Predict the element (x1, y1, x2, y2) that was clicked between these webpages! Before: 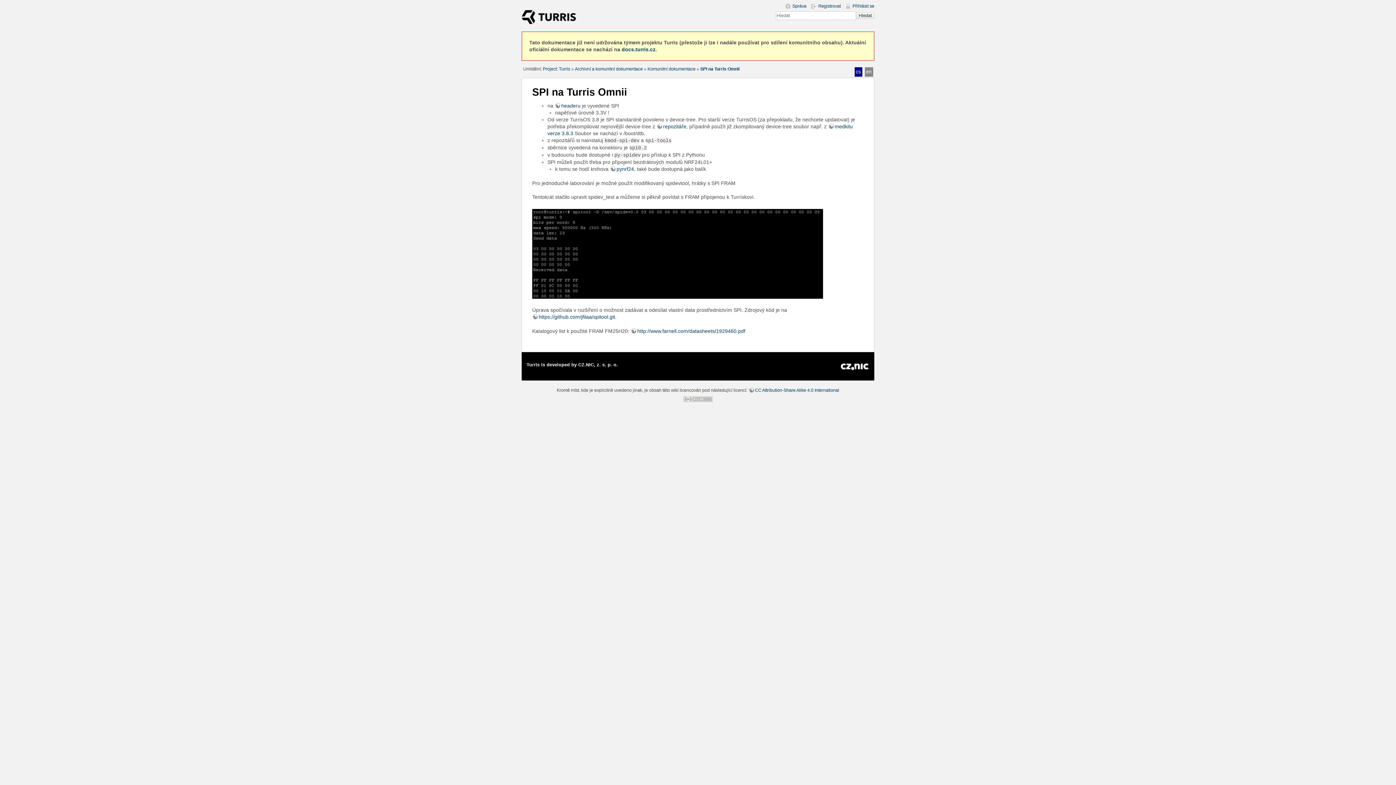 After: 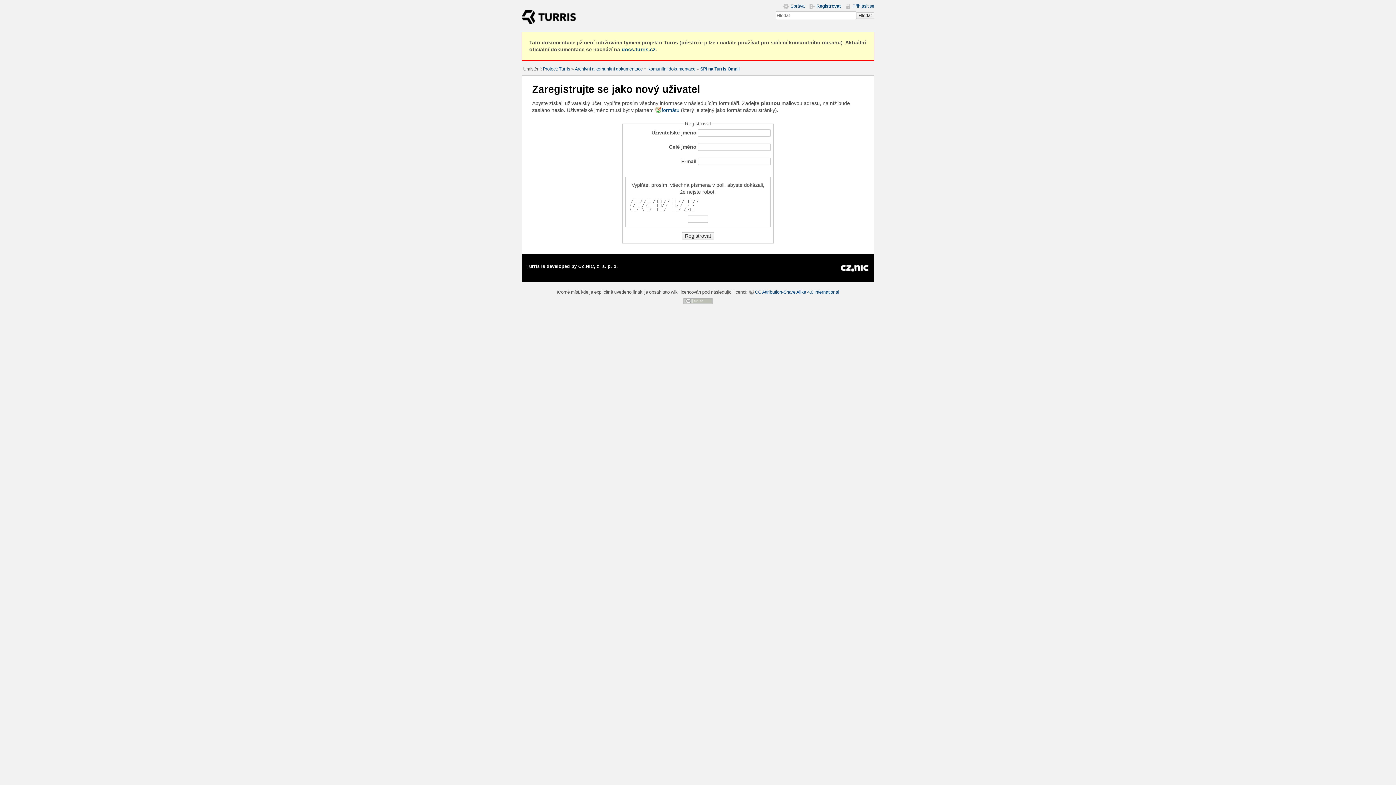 Action: bbox: (811, 3, 841, 8) label: Registrovat